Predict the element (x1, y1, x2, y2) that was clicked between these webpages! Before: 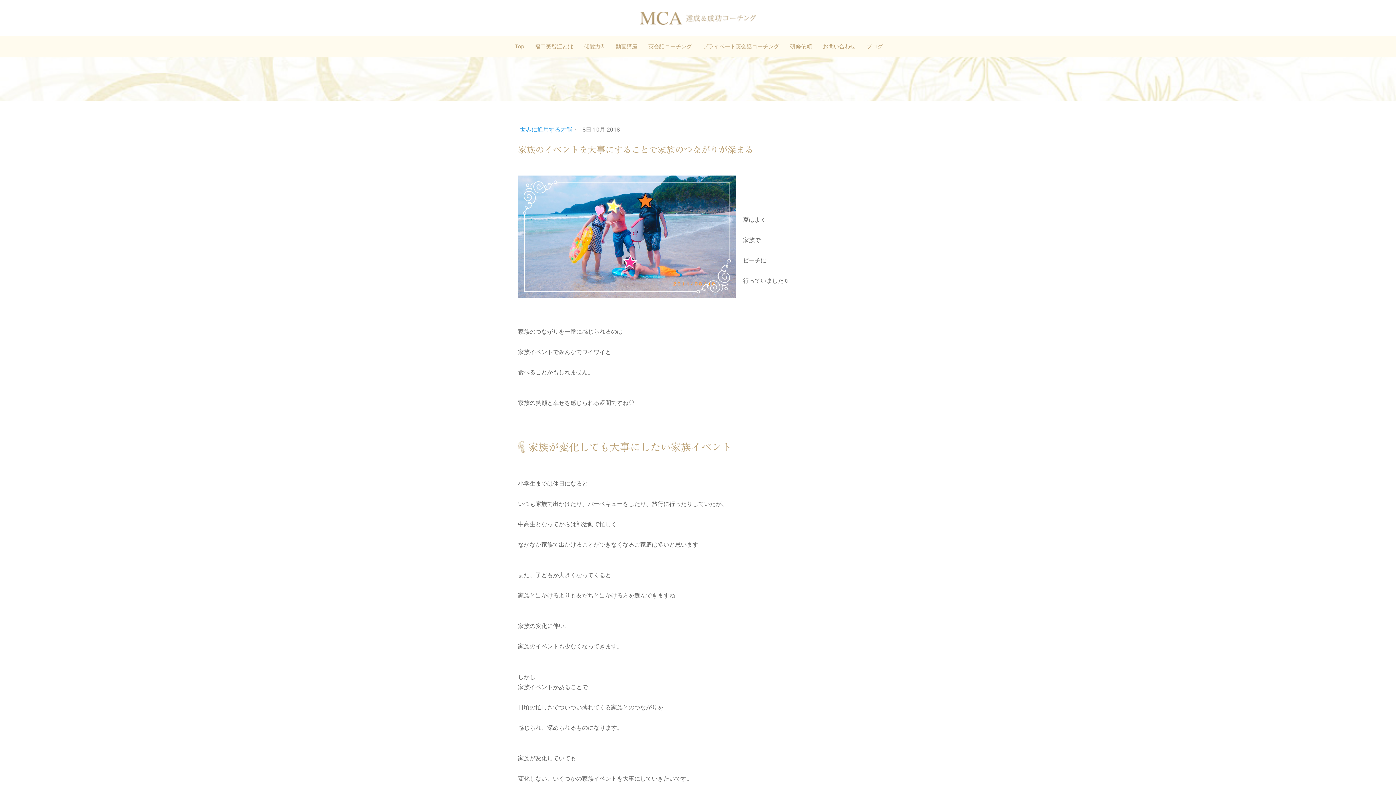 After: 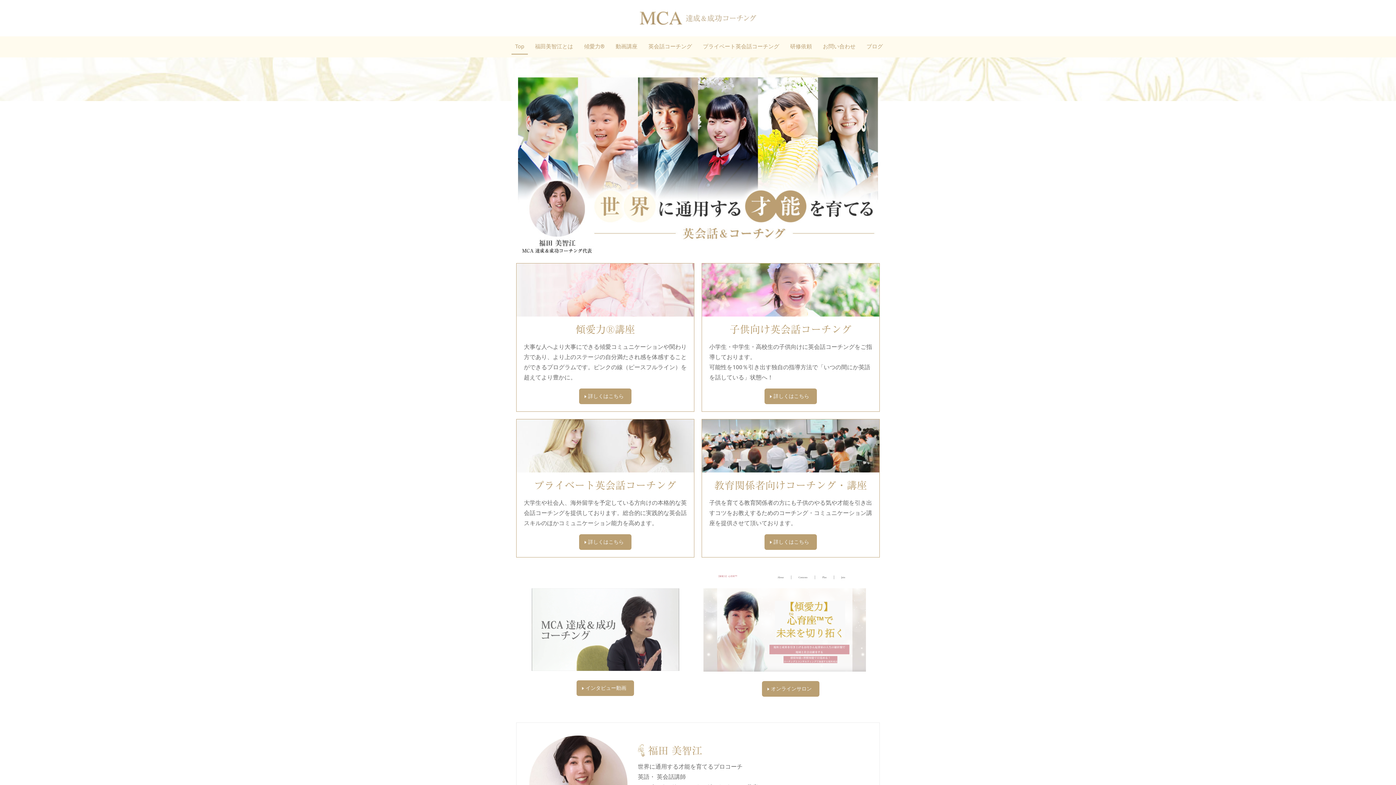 Action: bbox: (640, 11, 756, 24)